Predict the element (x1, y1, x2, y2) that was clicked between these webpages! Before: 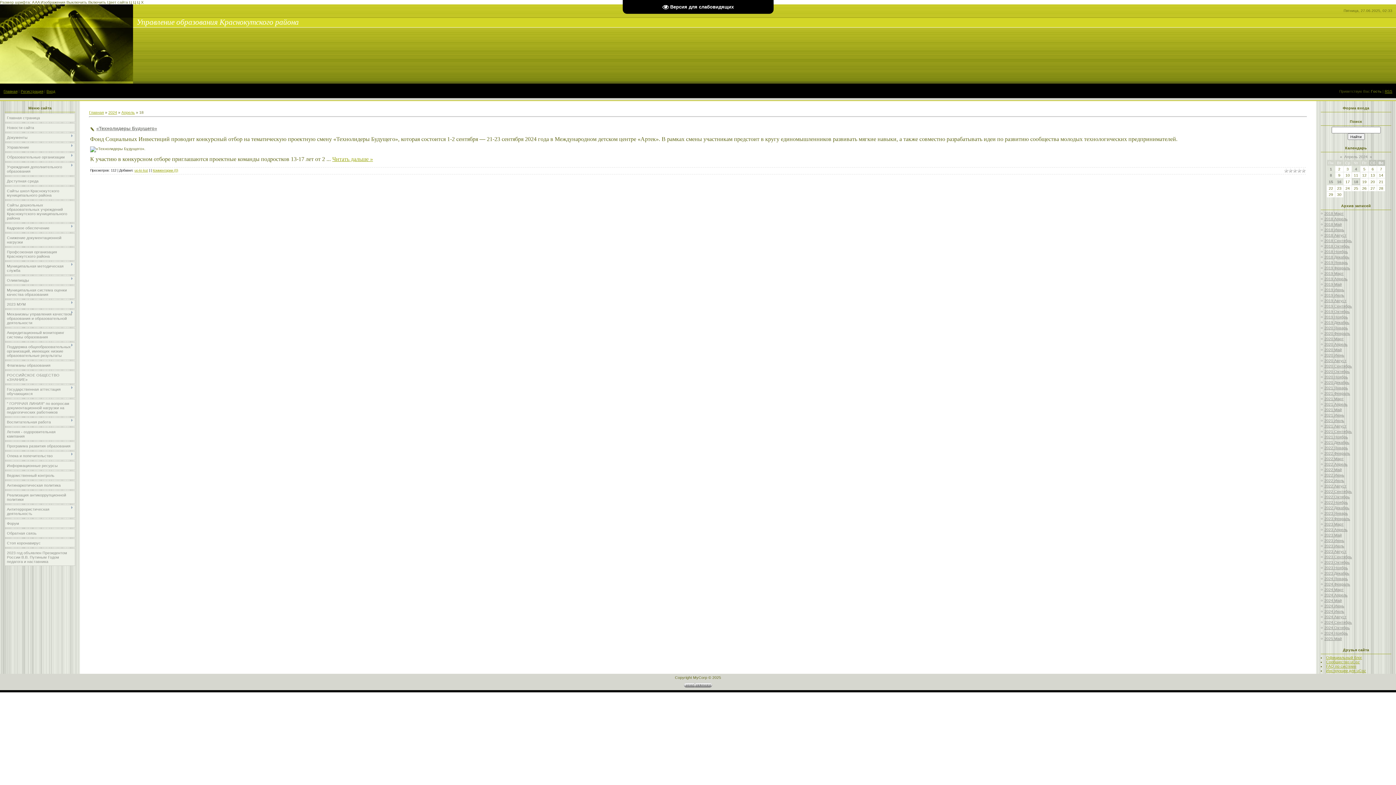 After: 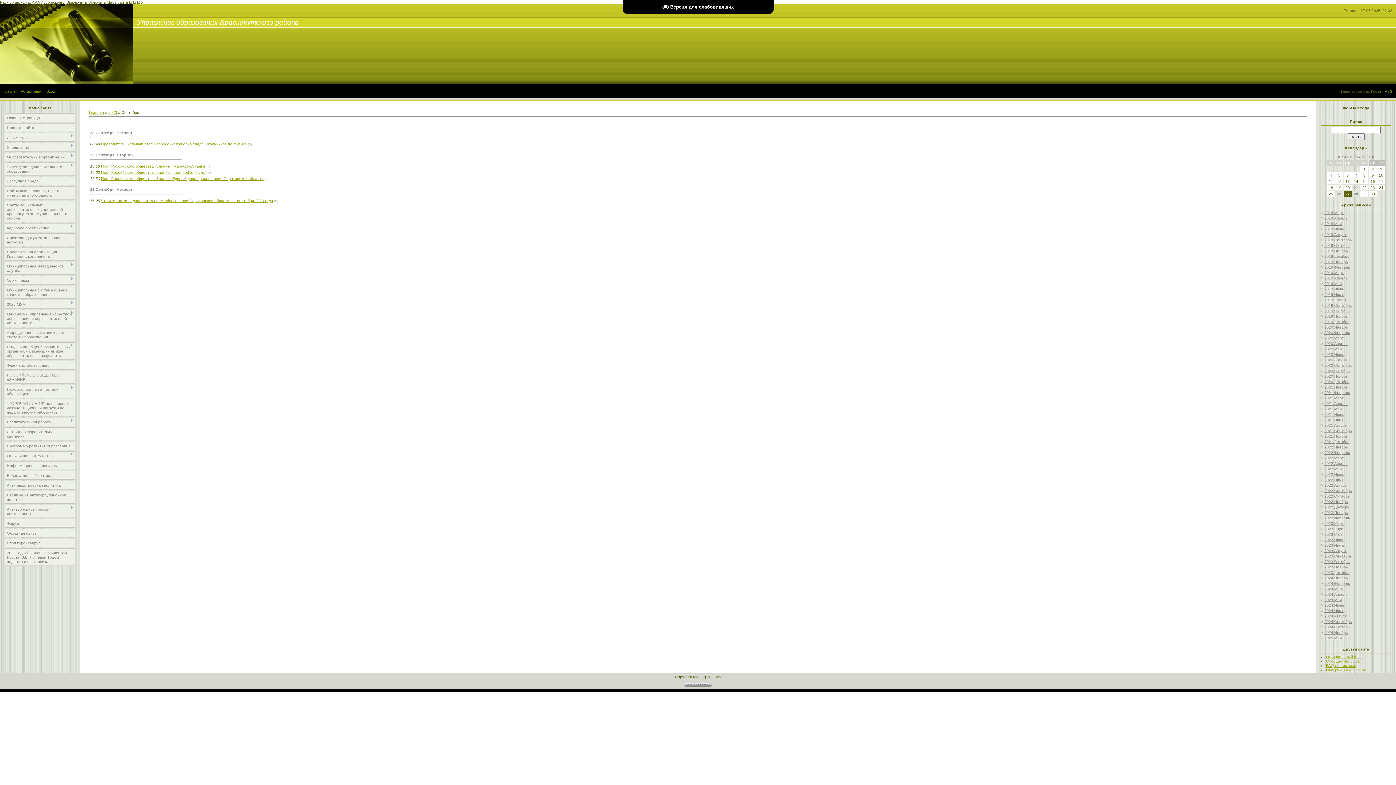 Action: label: 2023 Сентябрь bbox: (1324, 554, 1352, 559)